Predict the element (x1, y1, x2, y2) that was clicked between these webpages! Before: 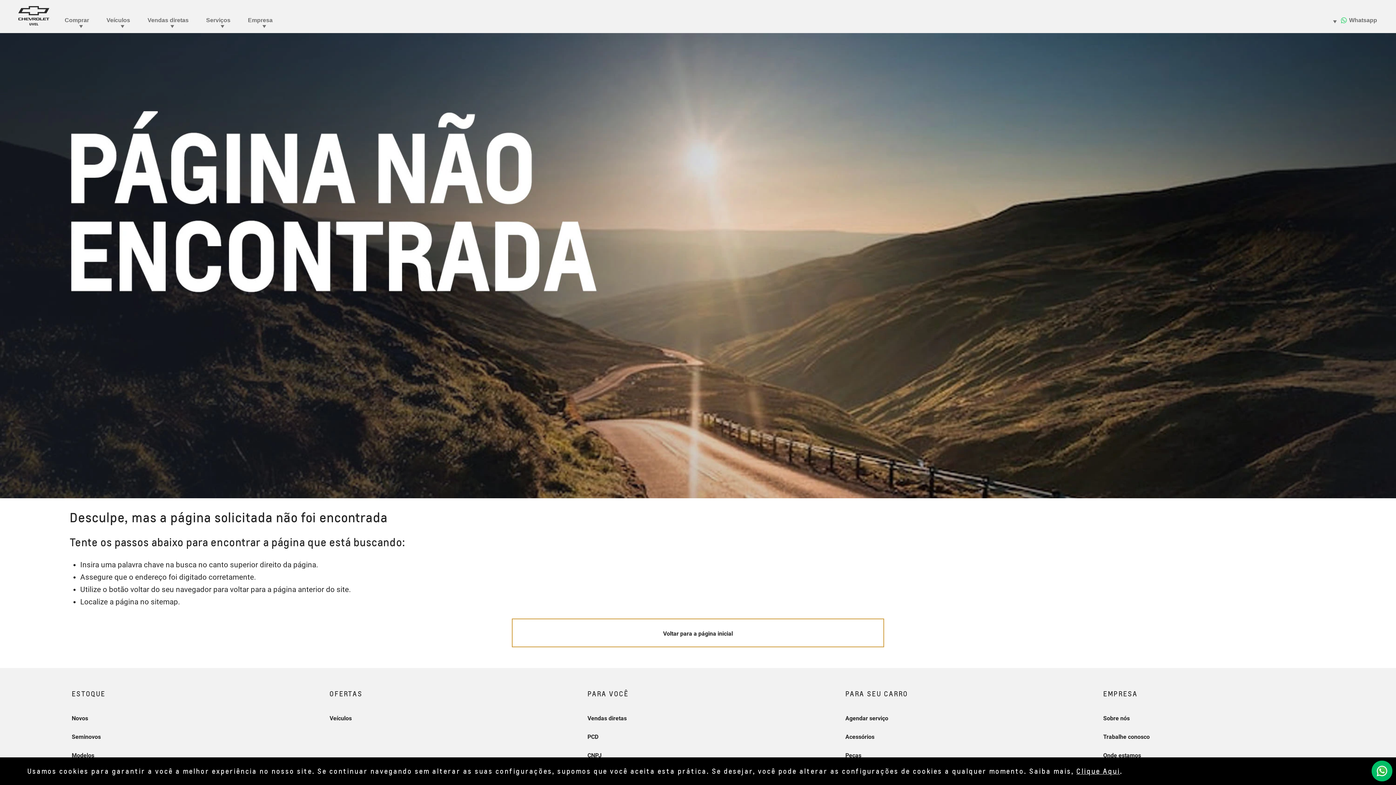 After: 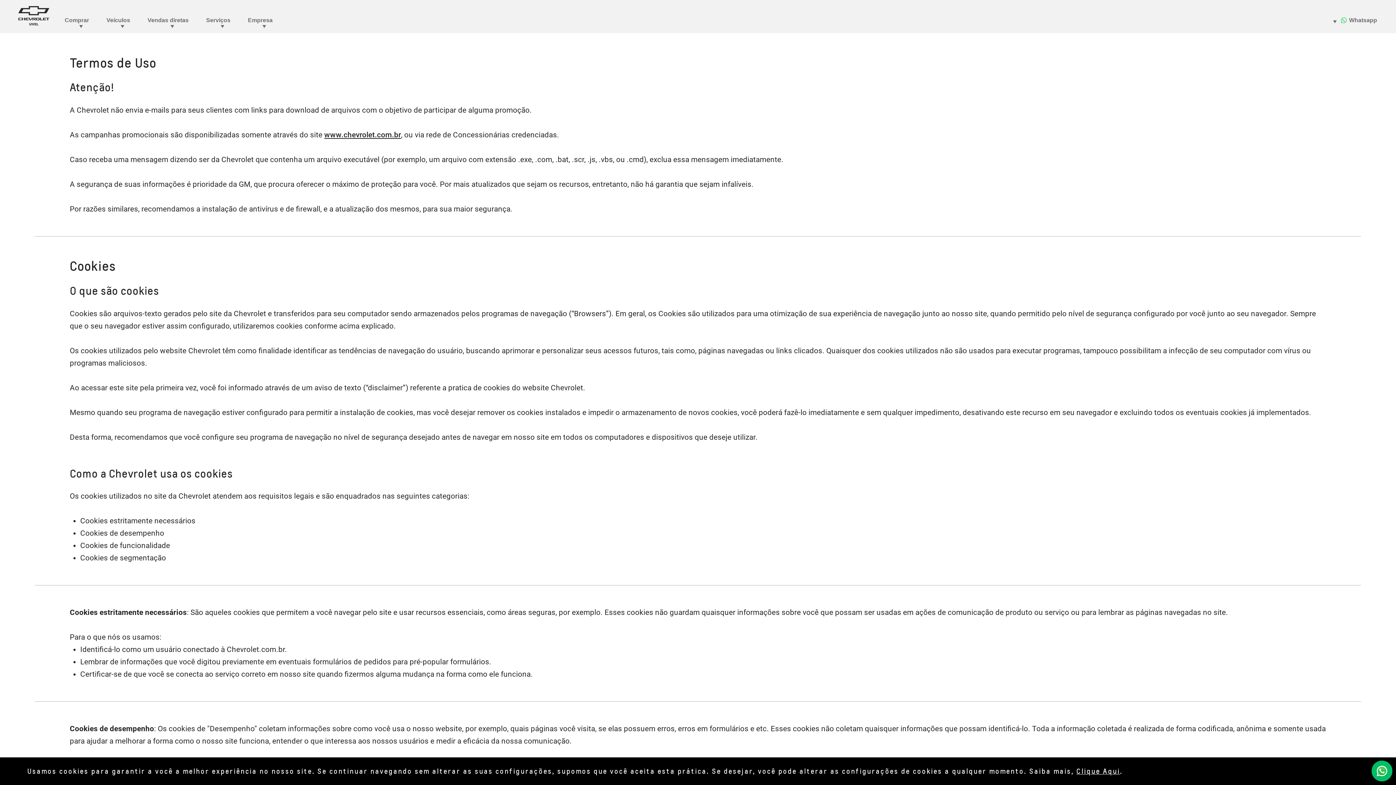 Action: bbox: (1076, 767, 1120, 775) label: Clique Aqui